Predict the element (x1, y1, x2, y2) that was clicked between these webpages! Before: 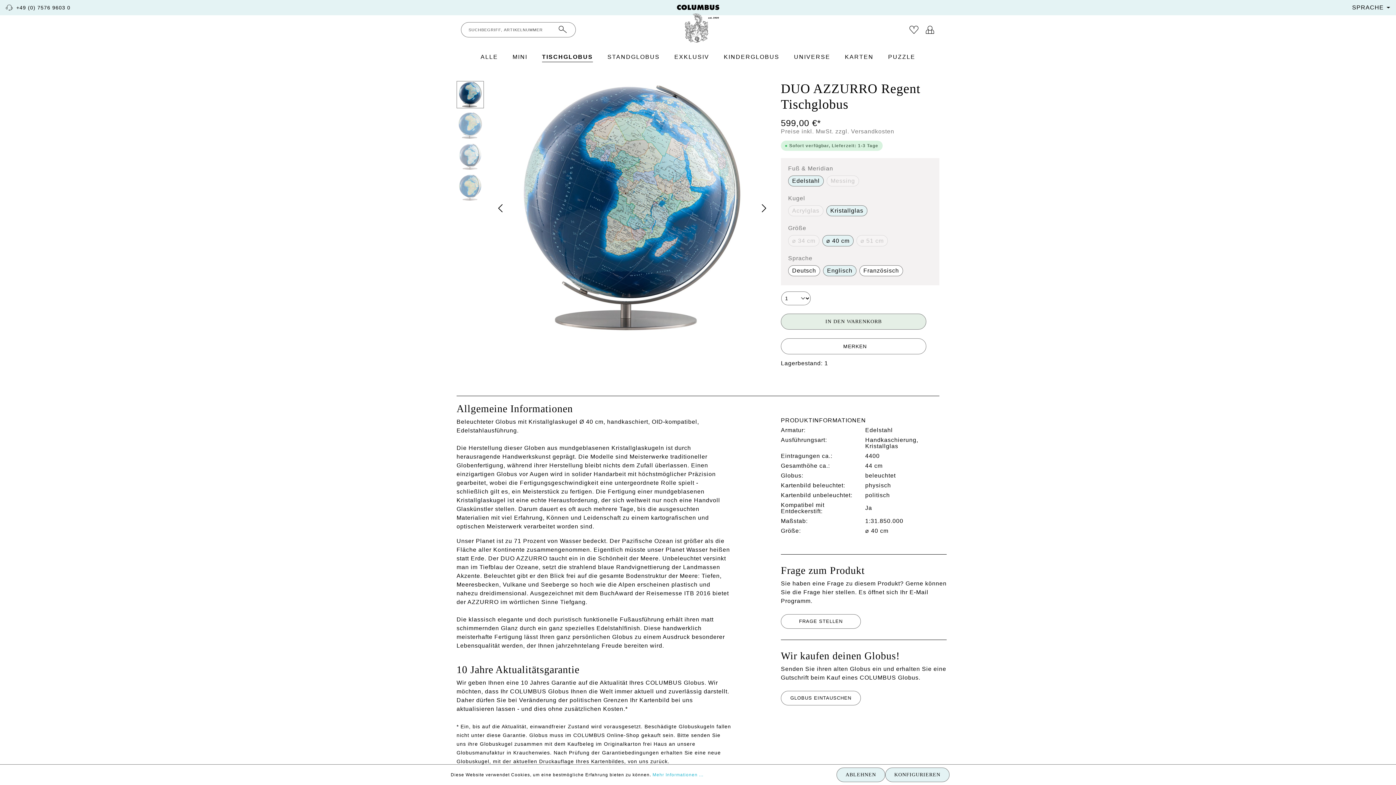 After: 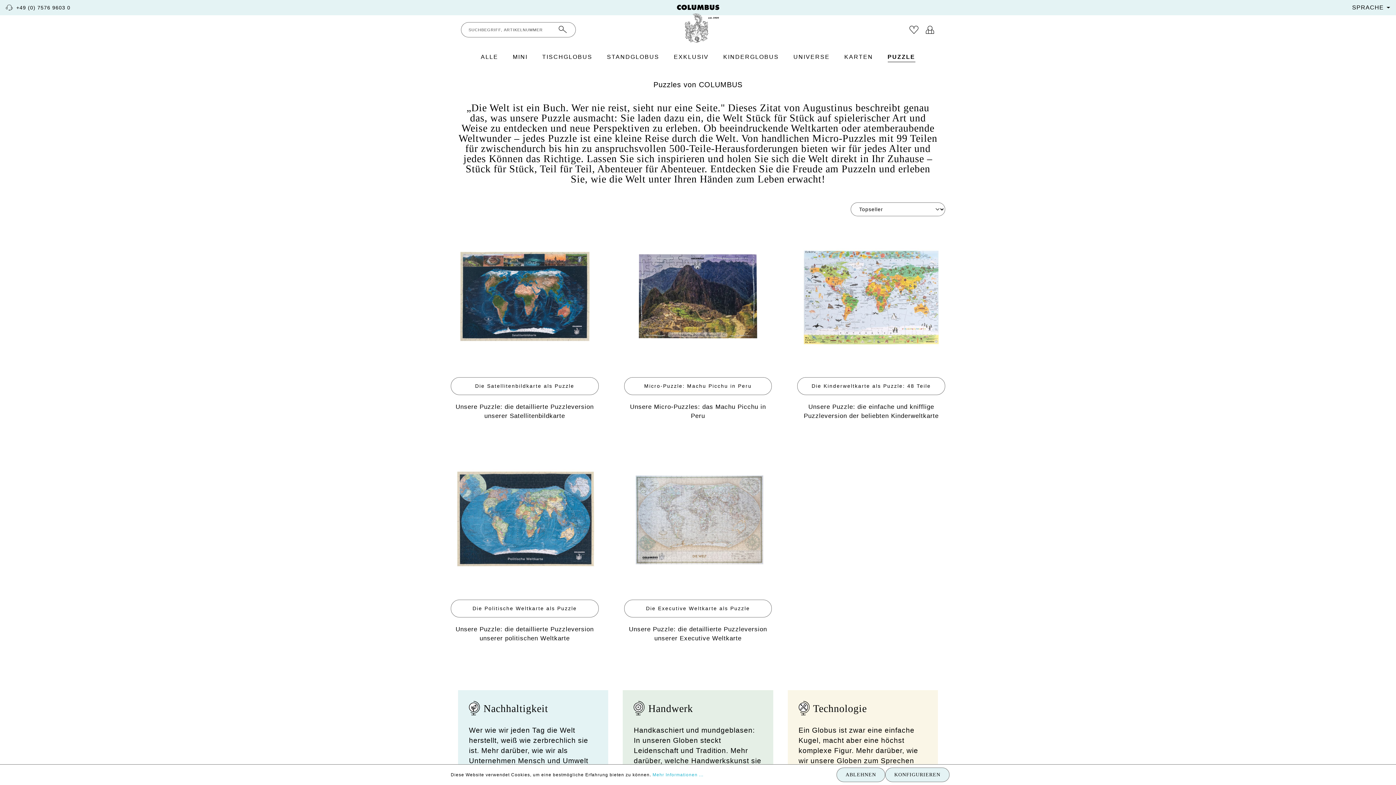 Action: bbox: (881, 44, 922, 69) label: PUZZLE